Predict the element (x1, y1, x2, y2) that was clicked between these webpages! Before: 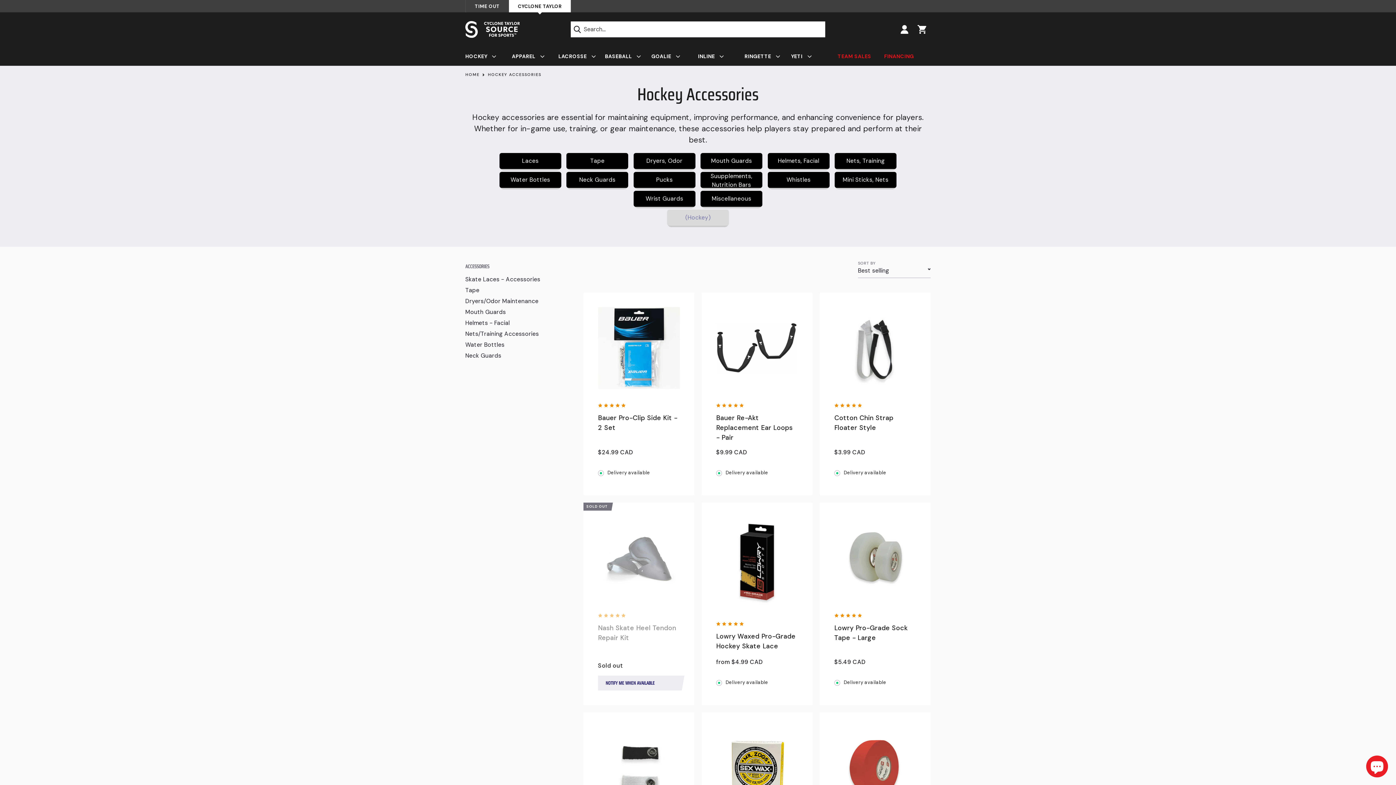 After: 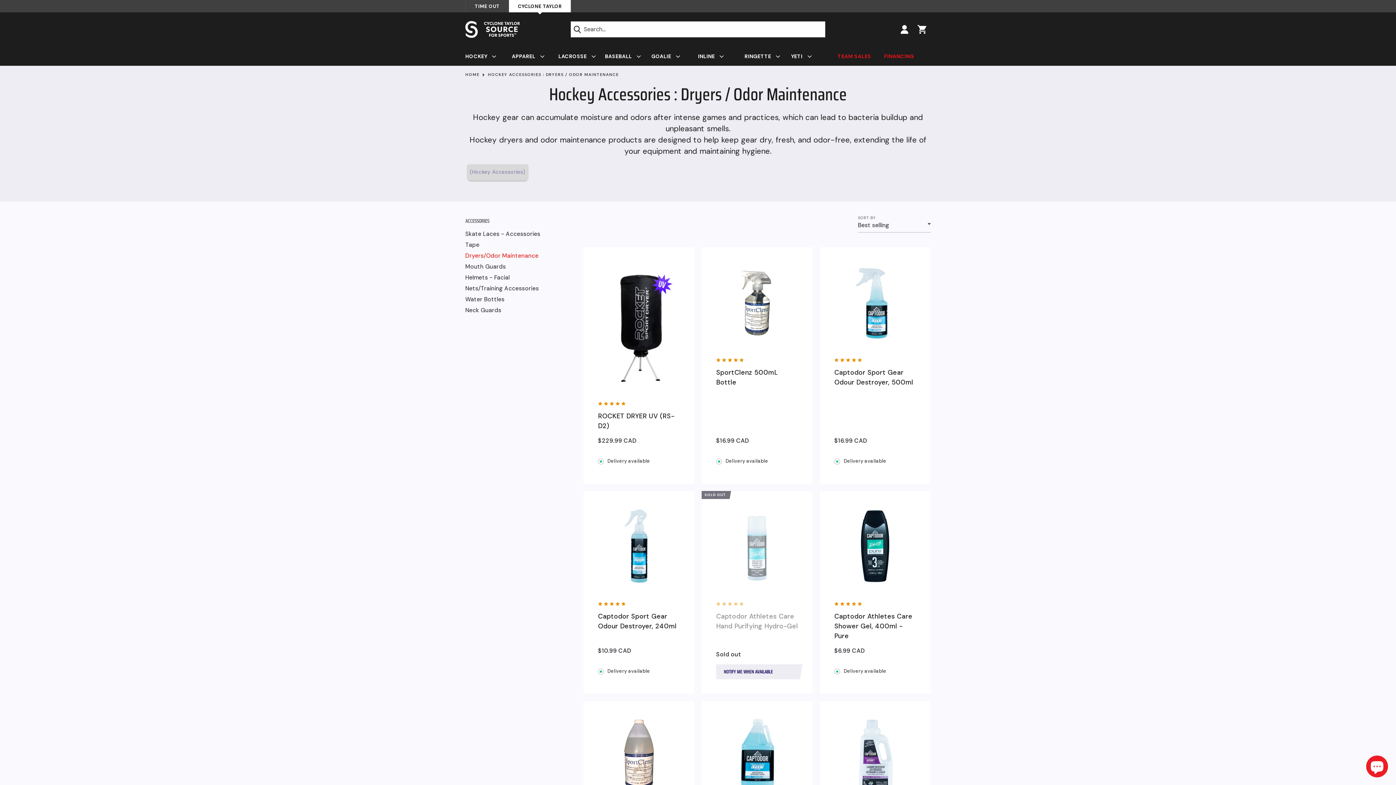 Action: bbox: (632, 156, 697, 166) label: Dryers, Odor